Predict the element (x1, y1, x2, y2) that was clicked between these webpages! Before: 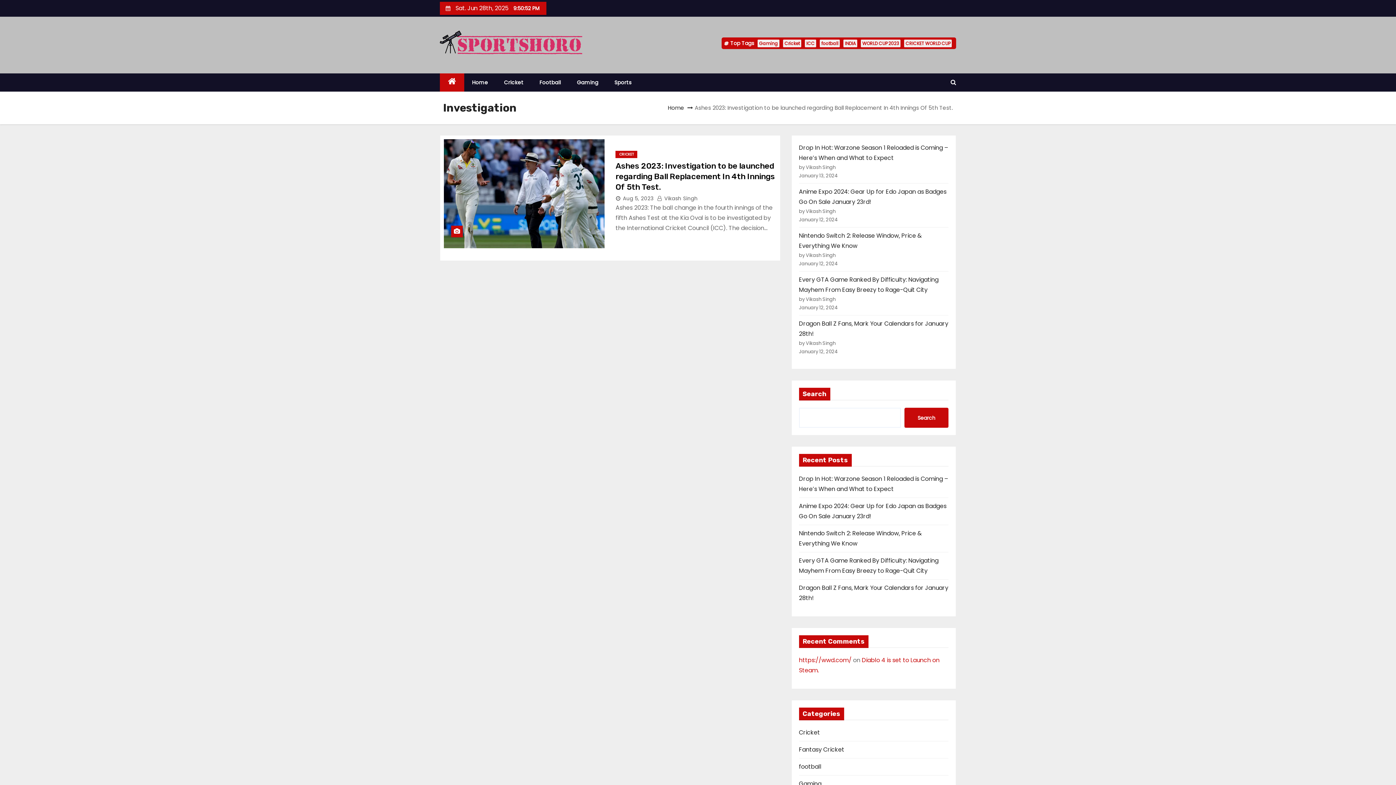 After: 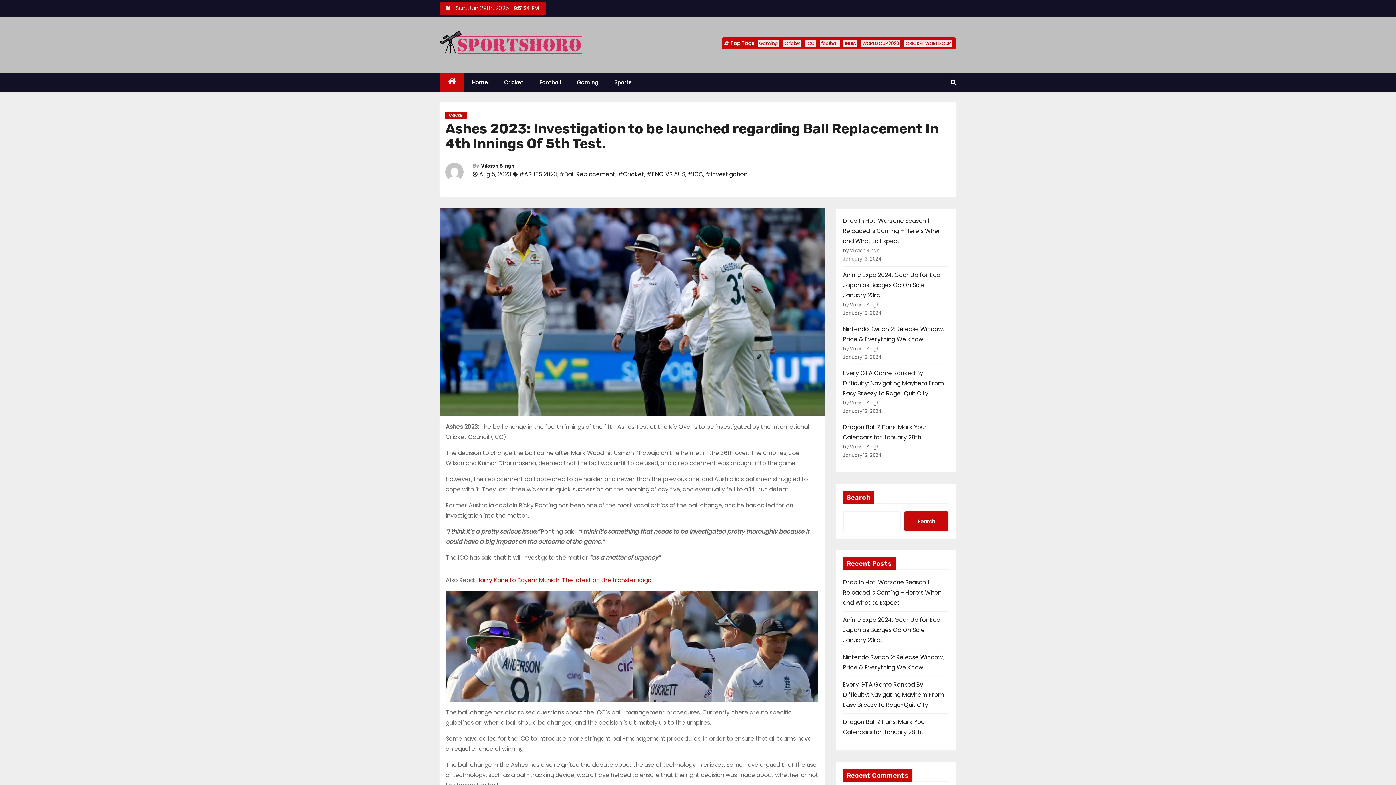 Action: bbox: (615, 161, 775, 191) label: Ashes 2023: Investigation to be launched regarding Ball Replacement In 4th Innings Of 5th Test.